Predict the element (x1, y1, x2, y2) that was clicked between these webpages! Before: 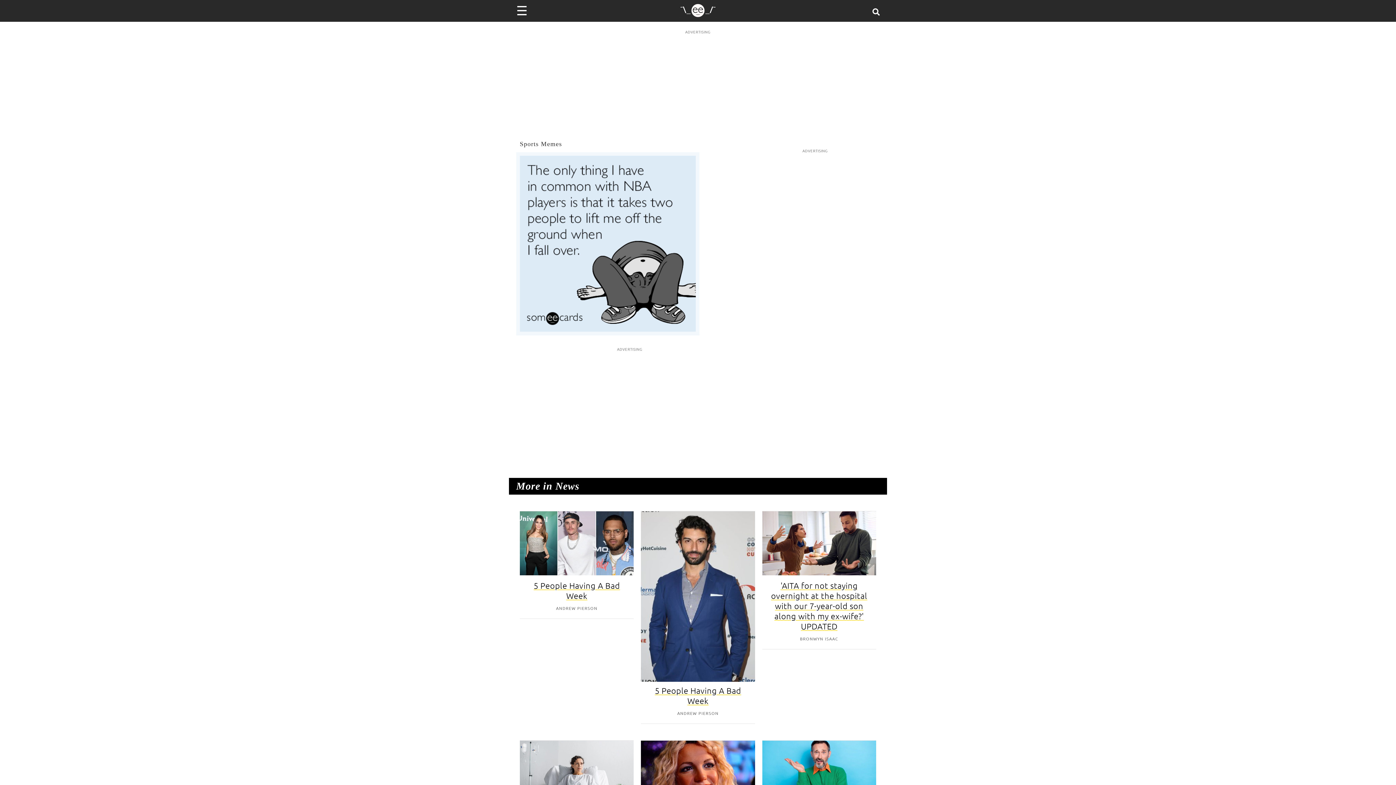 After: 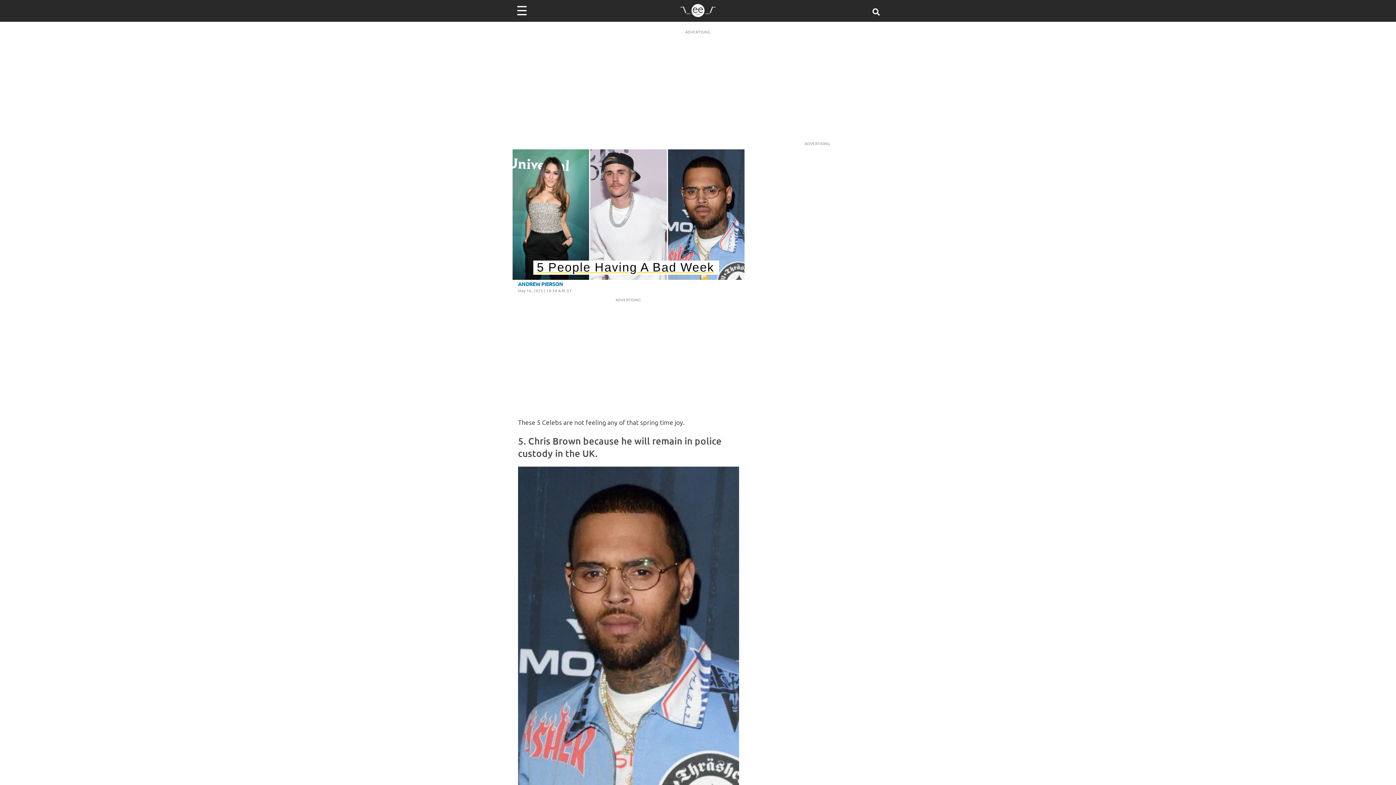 Action: label: 5 People Having A Bad Week
ANDREW PIERSON bbox: (520, 511, 633, 619)